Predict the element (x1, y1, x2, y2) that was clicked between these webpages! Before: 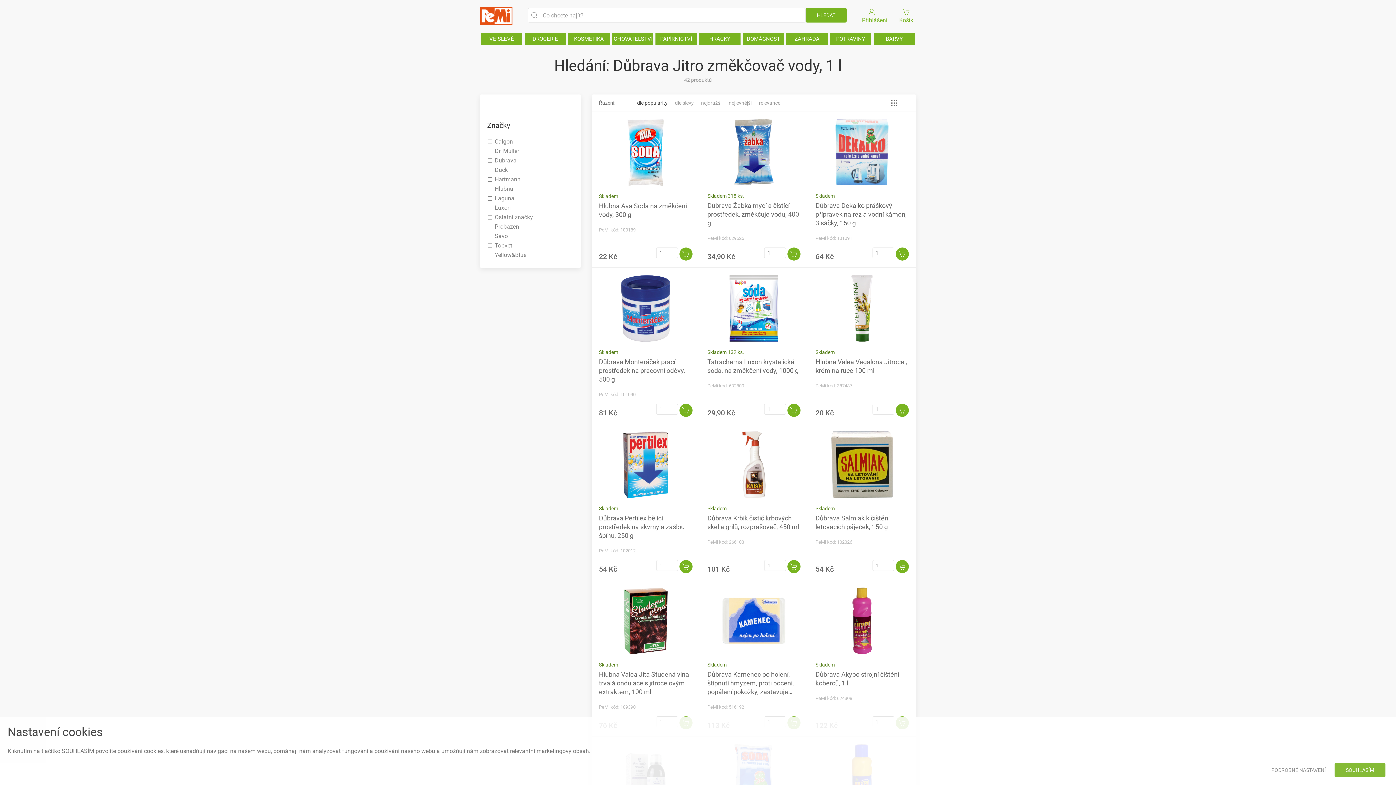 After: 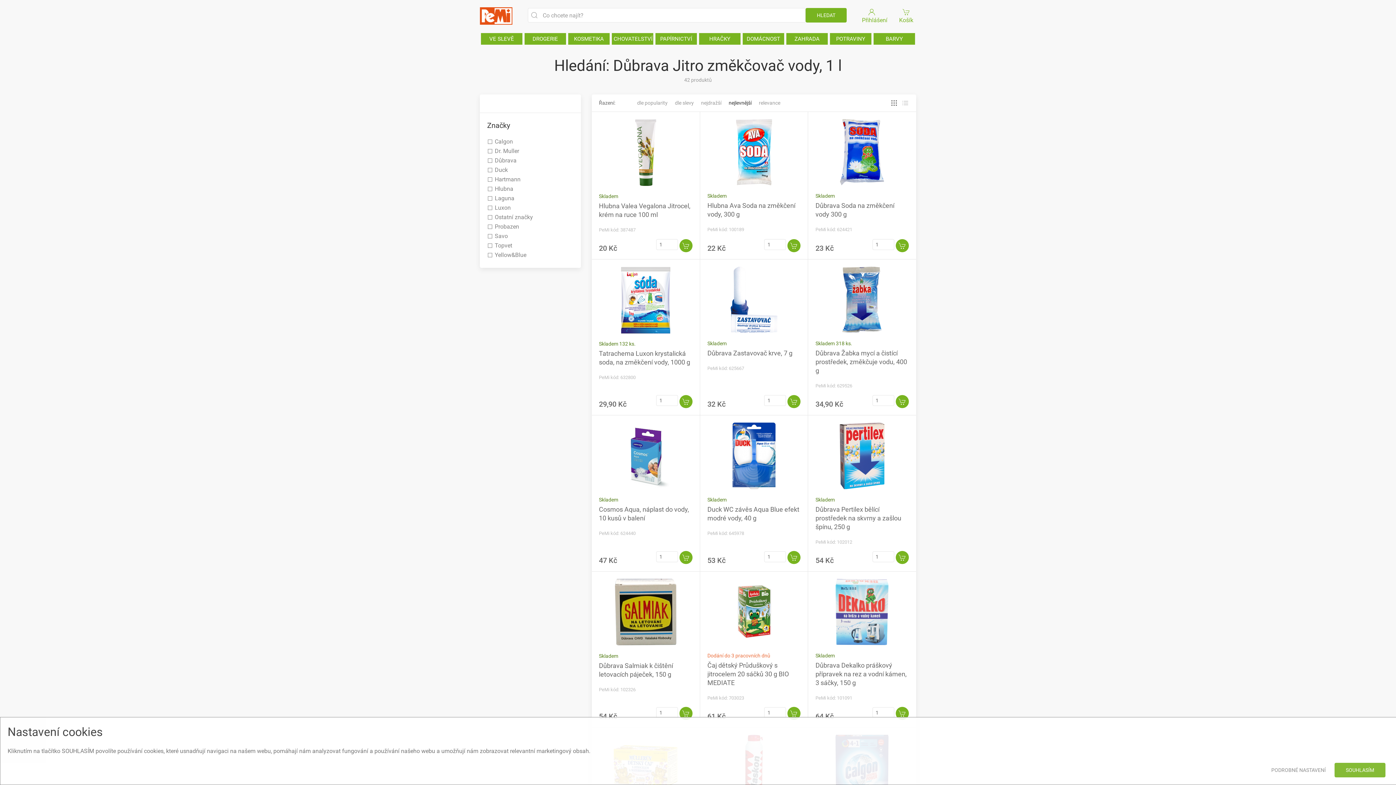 Action: label: nejlevnější bbox: (728, 99, 751, 106)